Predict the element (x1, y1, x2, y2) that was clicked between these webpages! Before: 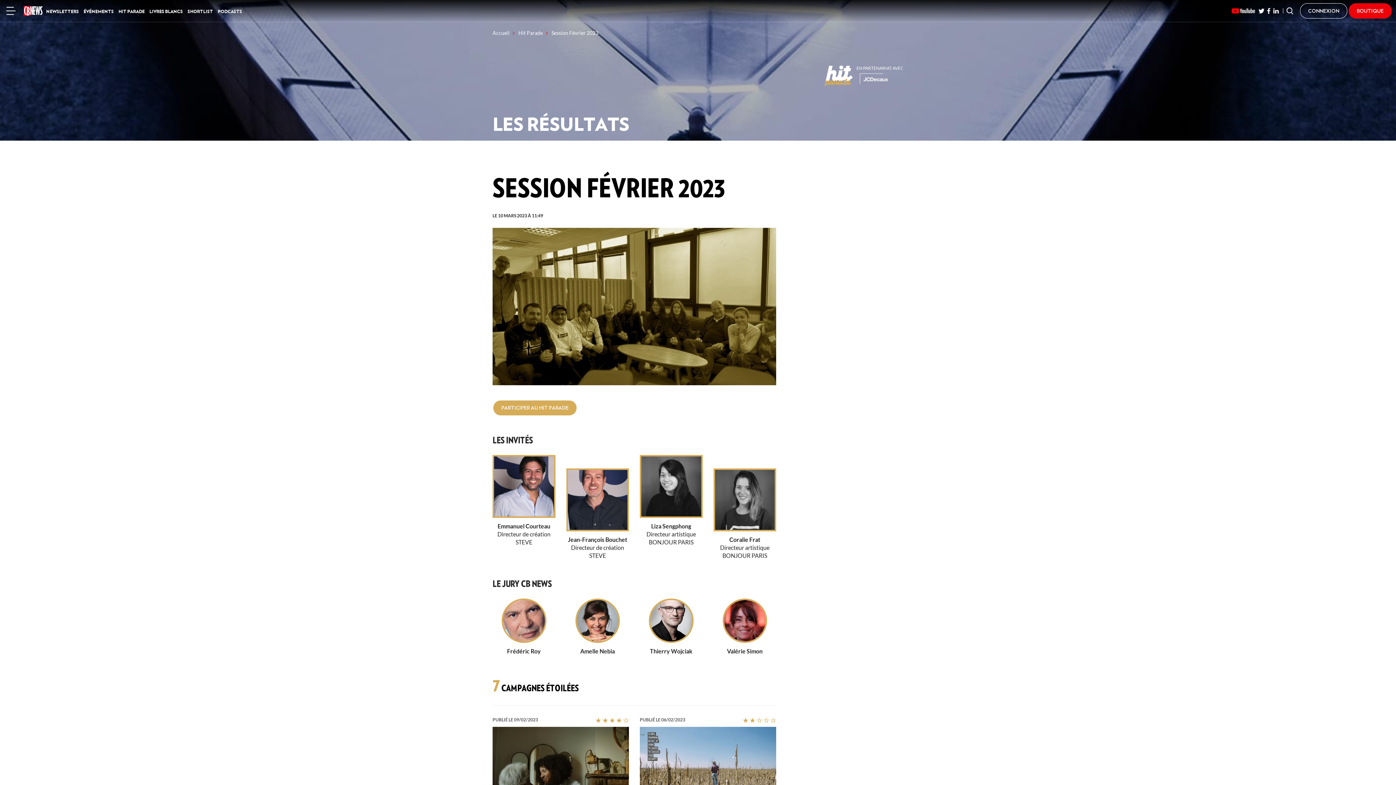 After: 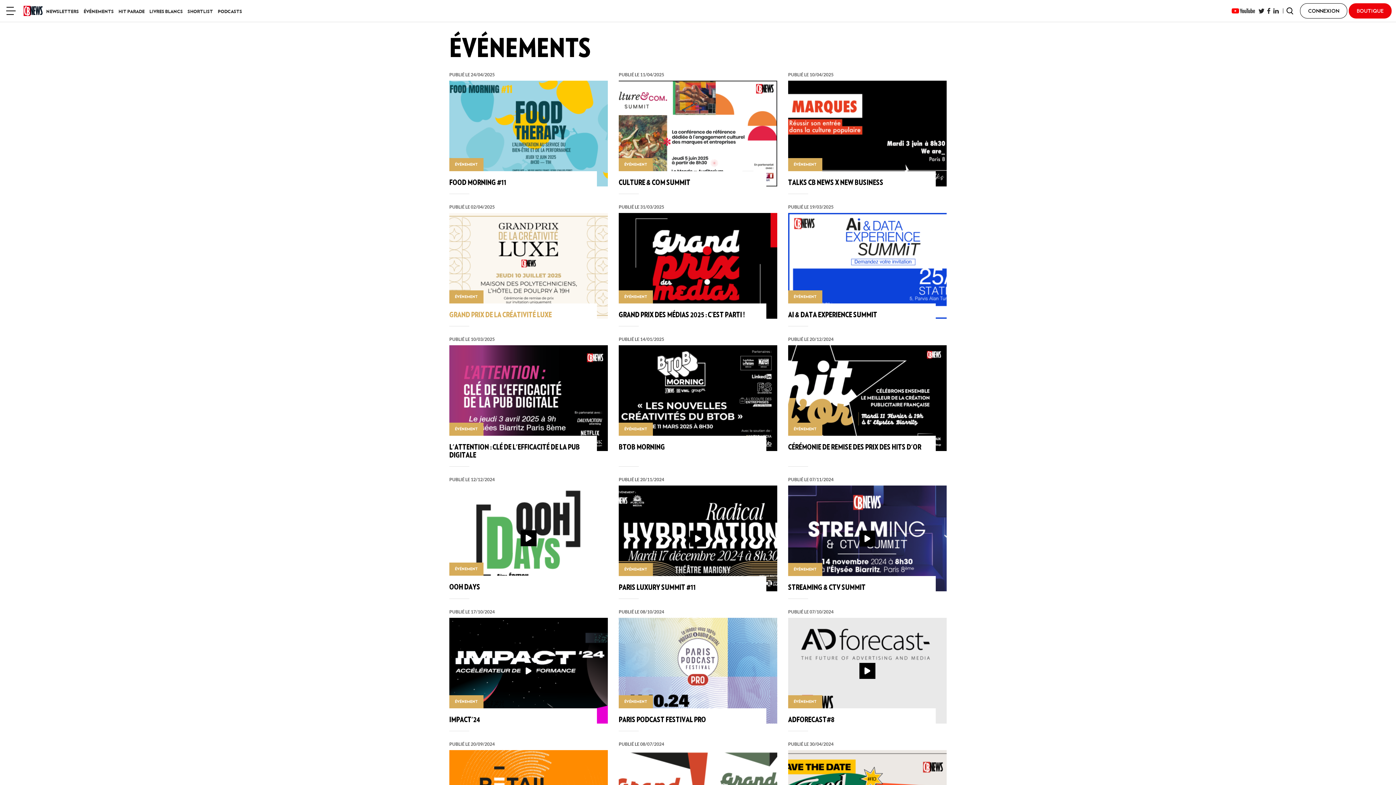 Action: label: ÉVÉNEMENTS bbox: (81, 6, 115, 16)